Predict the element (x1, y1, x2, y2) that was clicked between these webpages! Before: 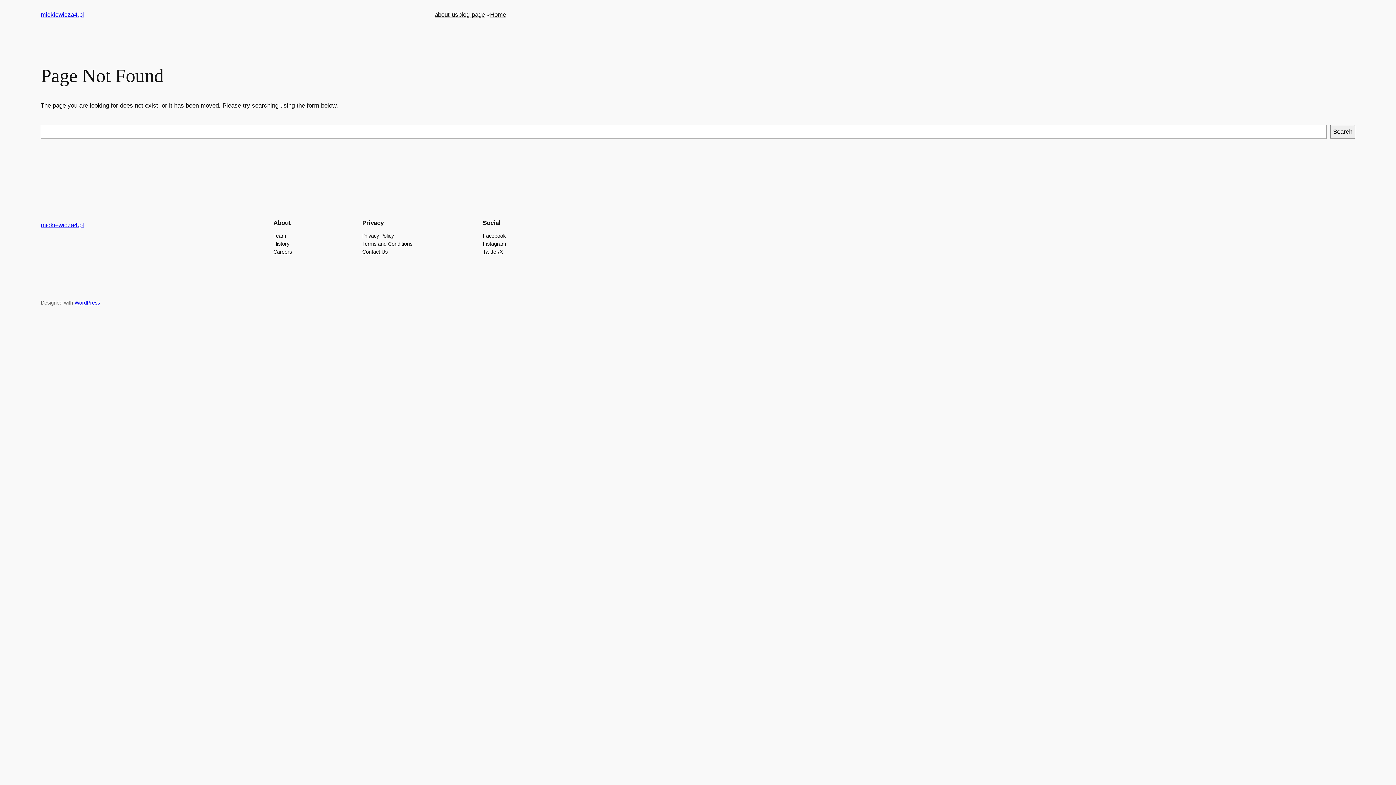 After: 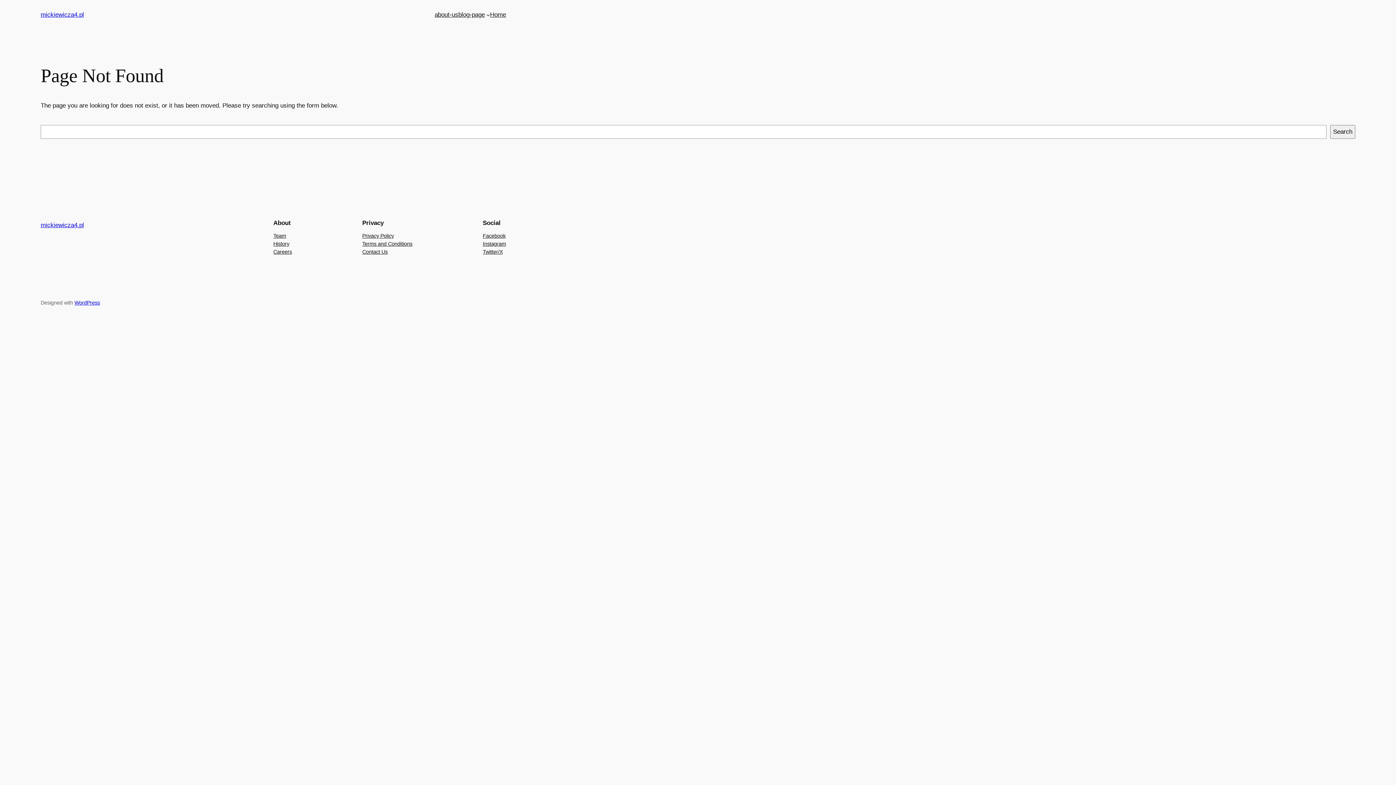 Action: label: Team bbox: (273, 231, 286, 239)